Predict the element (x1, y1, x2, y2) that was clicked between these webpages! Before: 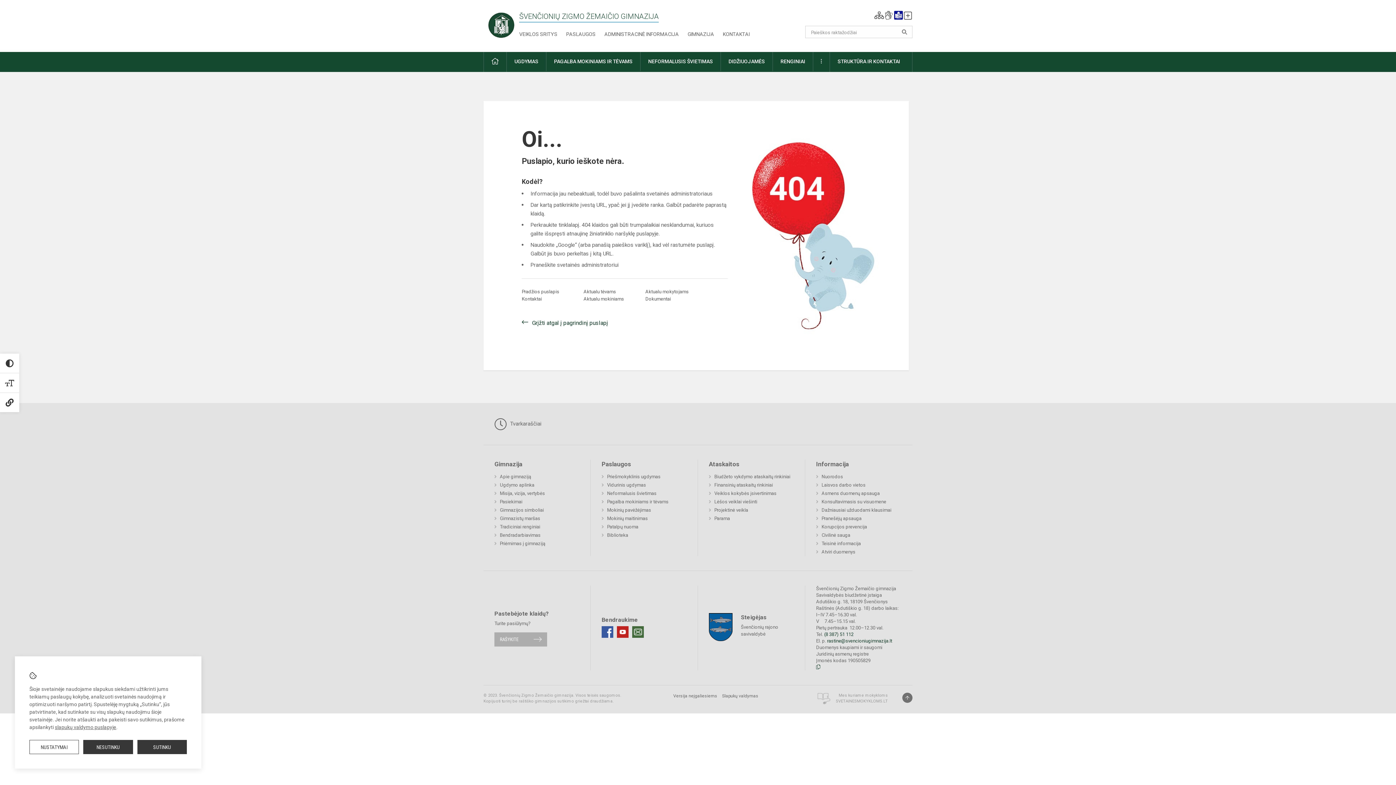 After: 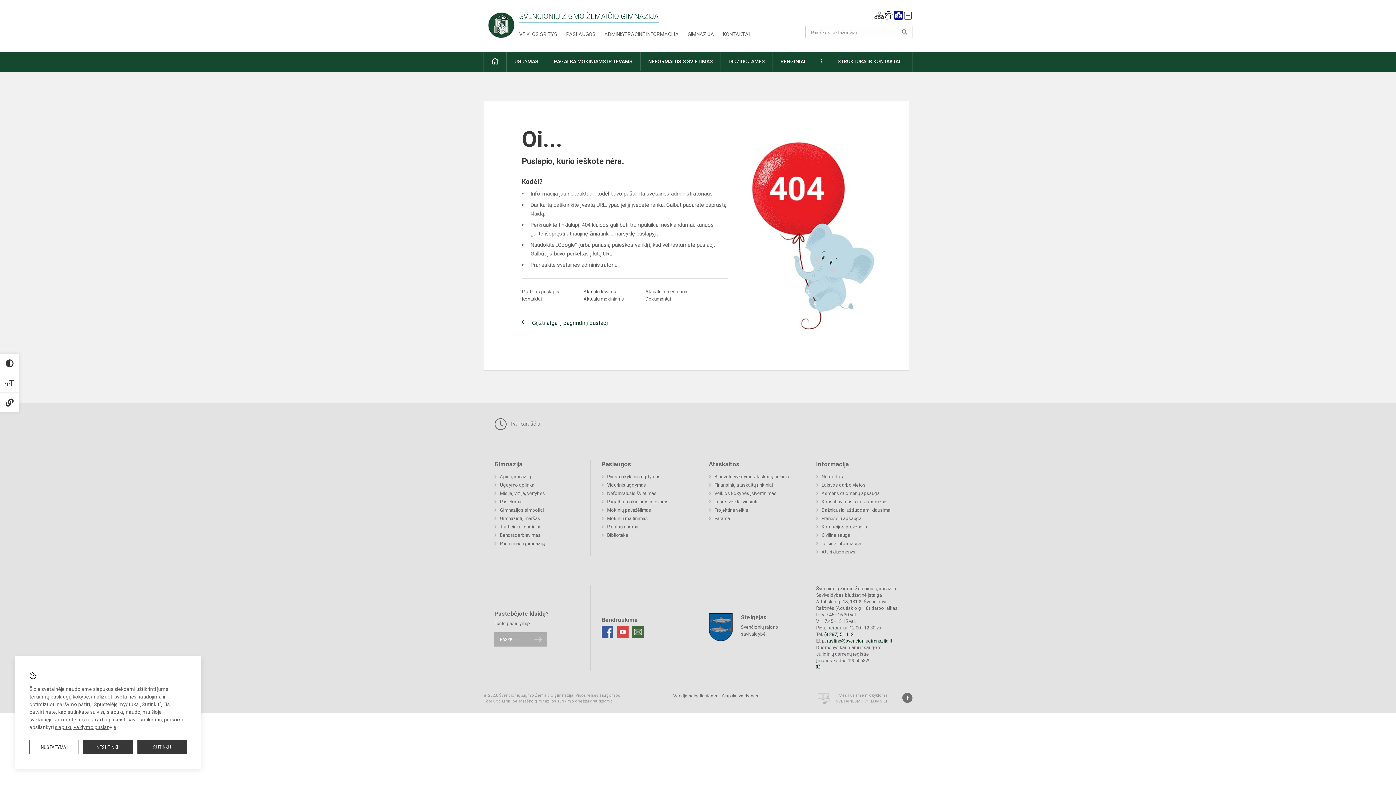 Action: bbox: (617, 626, 628, 638)